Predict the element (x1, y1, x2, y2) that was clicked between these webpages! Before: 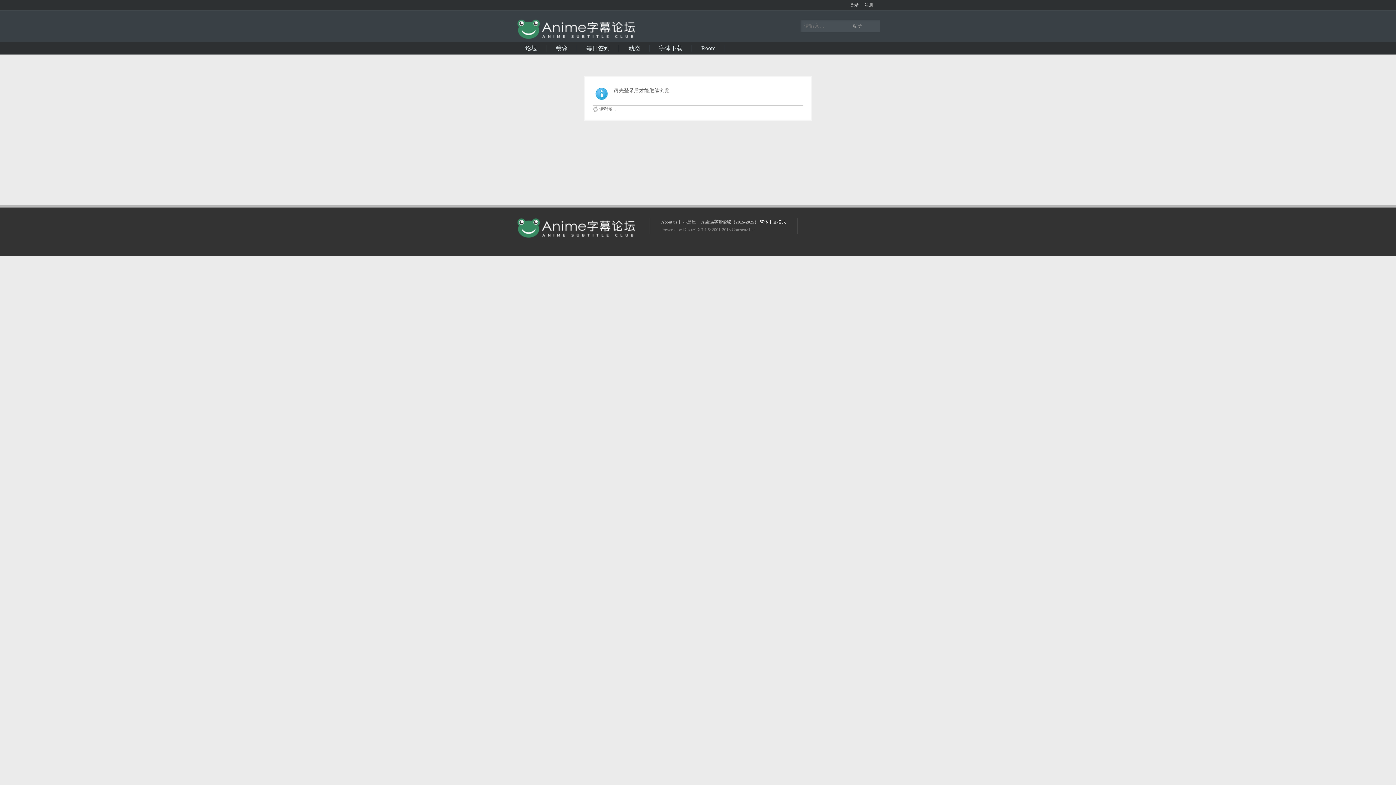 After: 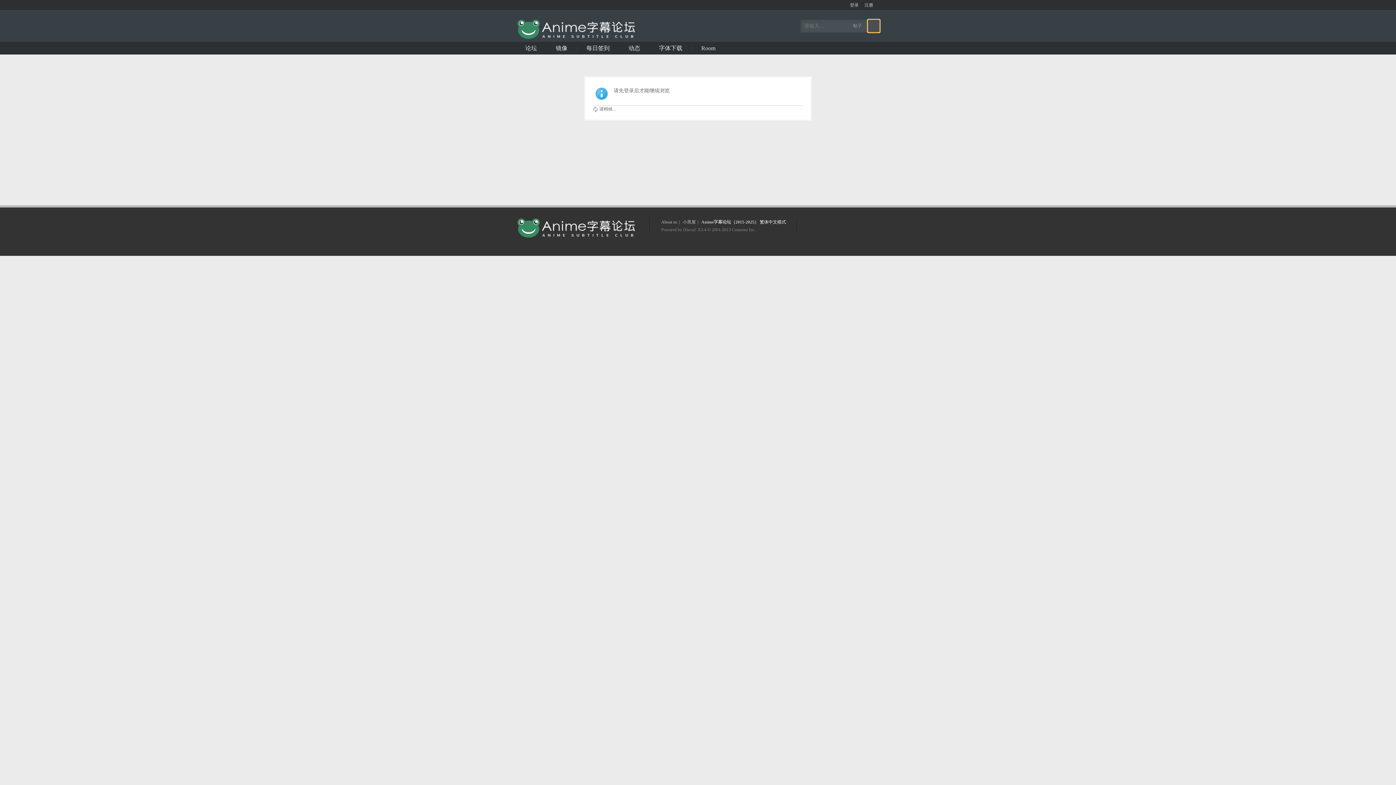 Action: bbox: (868, 19, 880, 32)